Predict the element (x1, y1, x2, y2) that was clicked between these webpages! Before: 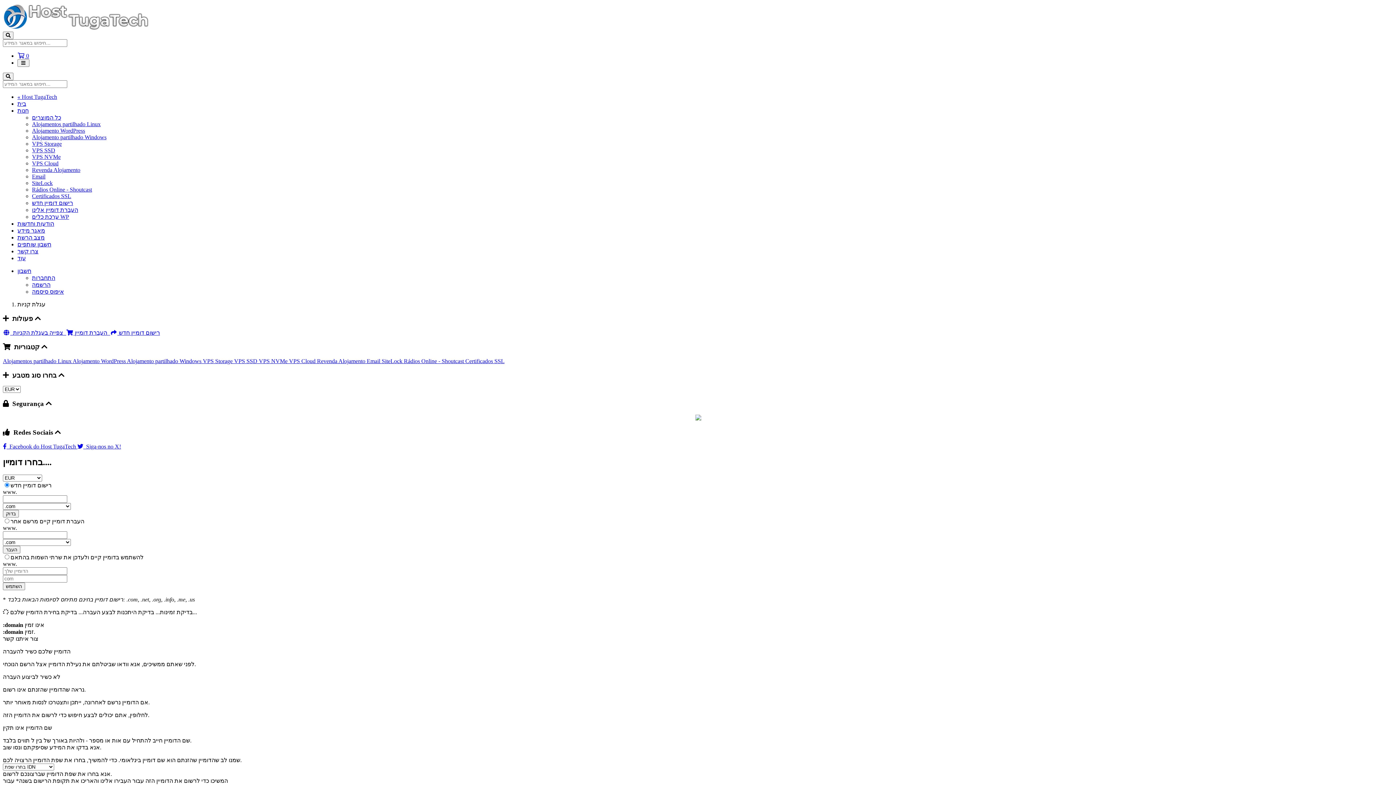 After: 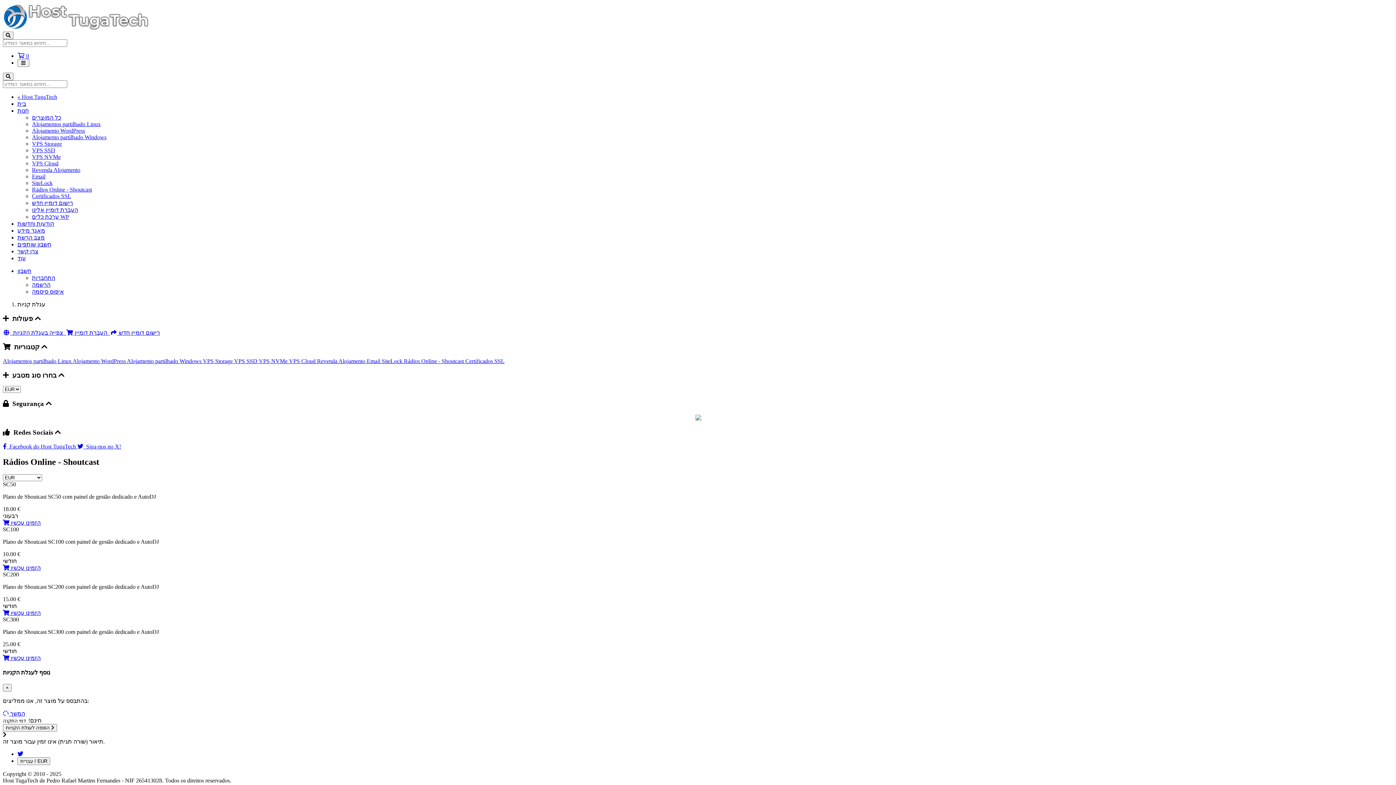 Action: bbox: (32, 186, 92, 192) label: Rádios Online - Shoutcast